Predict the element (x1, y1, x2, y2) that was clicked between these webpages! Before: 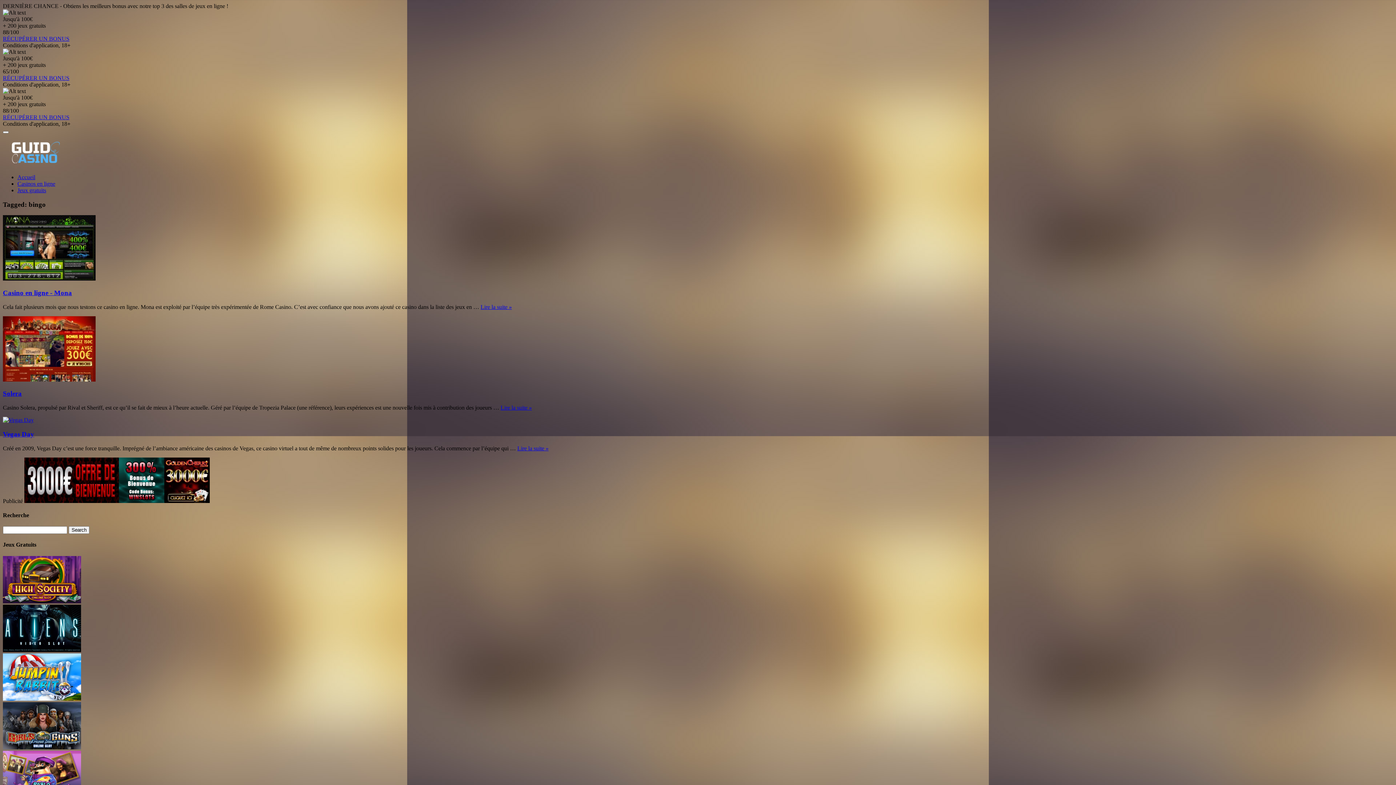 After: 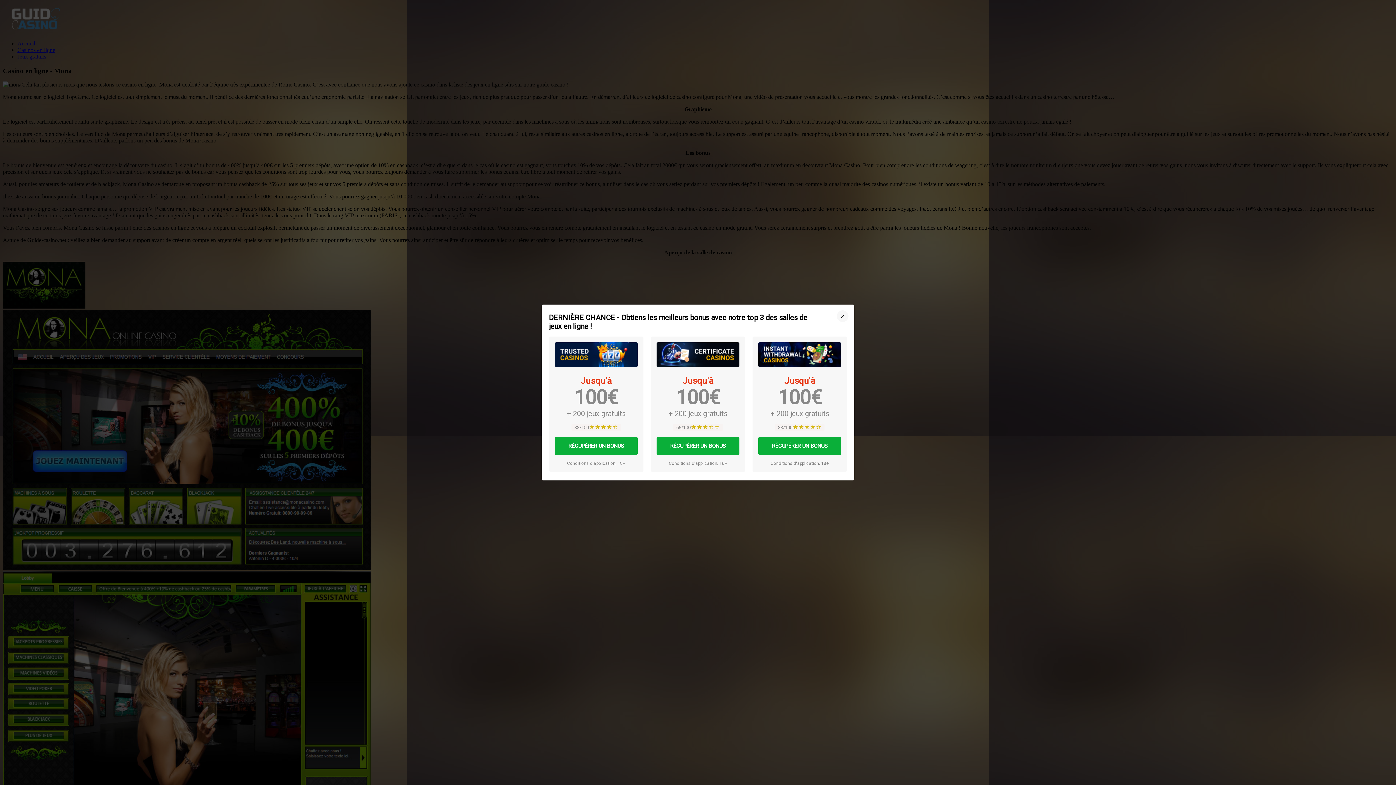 Action: label: Casino en ligne - Mona bbox: (2, 289, 72, 296)